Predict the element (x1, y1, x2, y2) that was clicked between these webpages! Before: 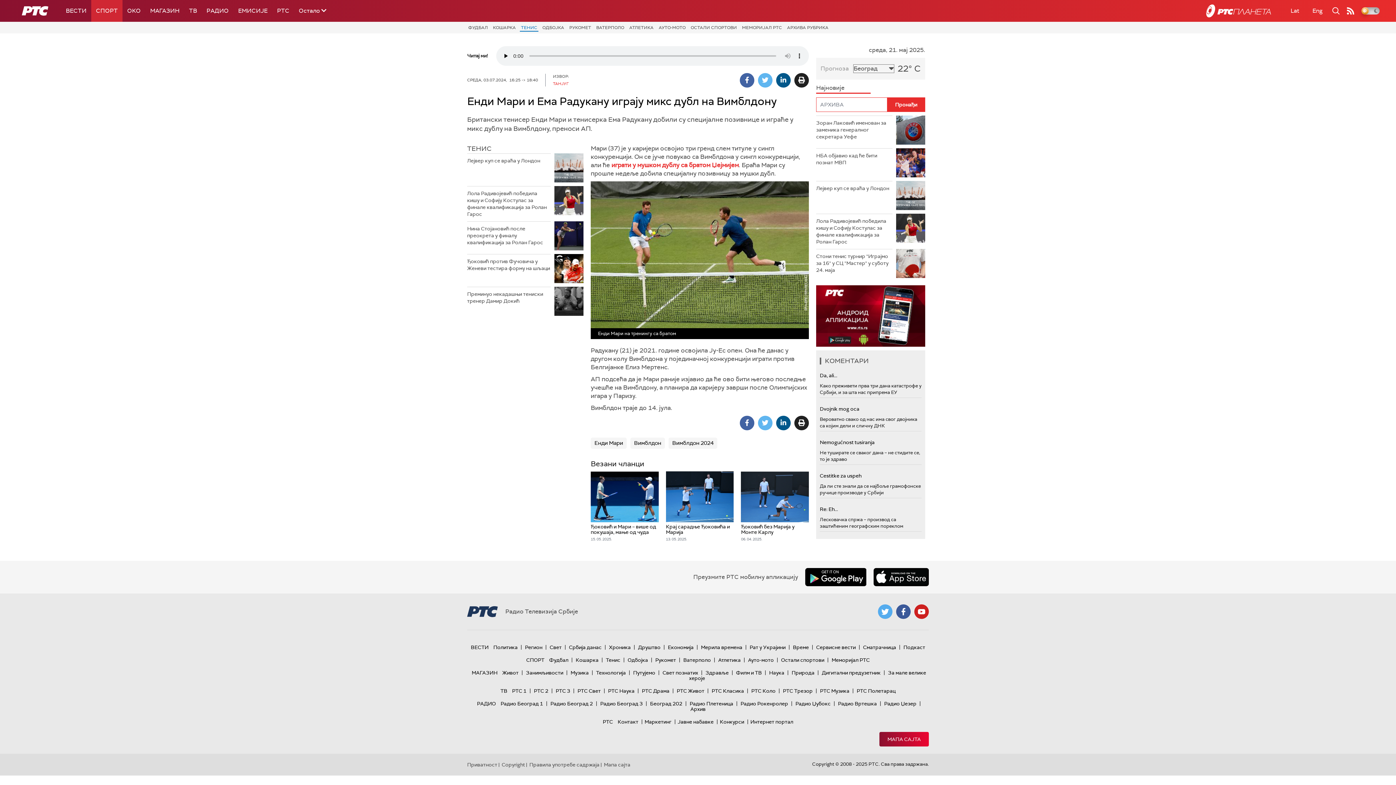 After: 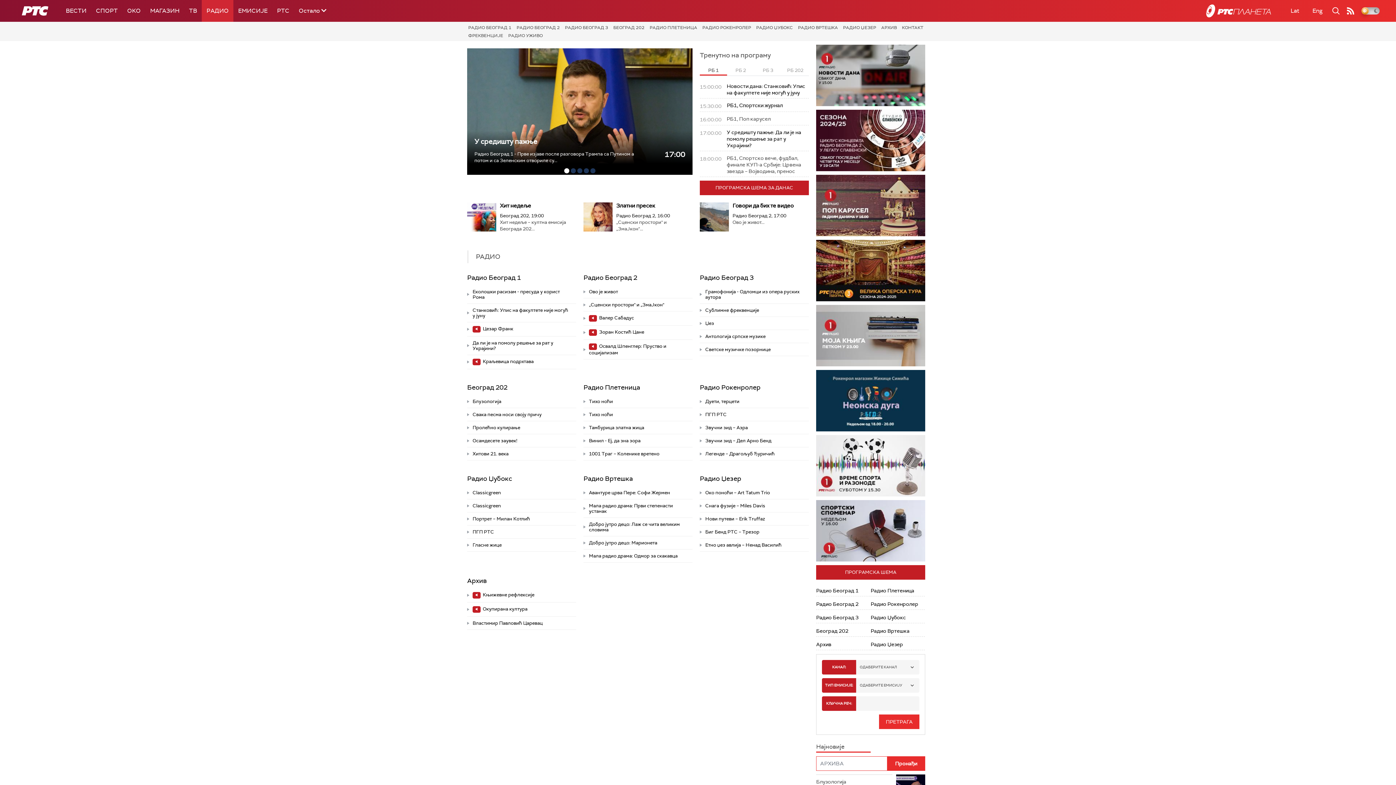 Action: label: РАДИО bbox: (475, 700, 497, 707)